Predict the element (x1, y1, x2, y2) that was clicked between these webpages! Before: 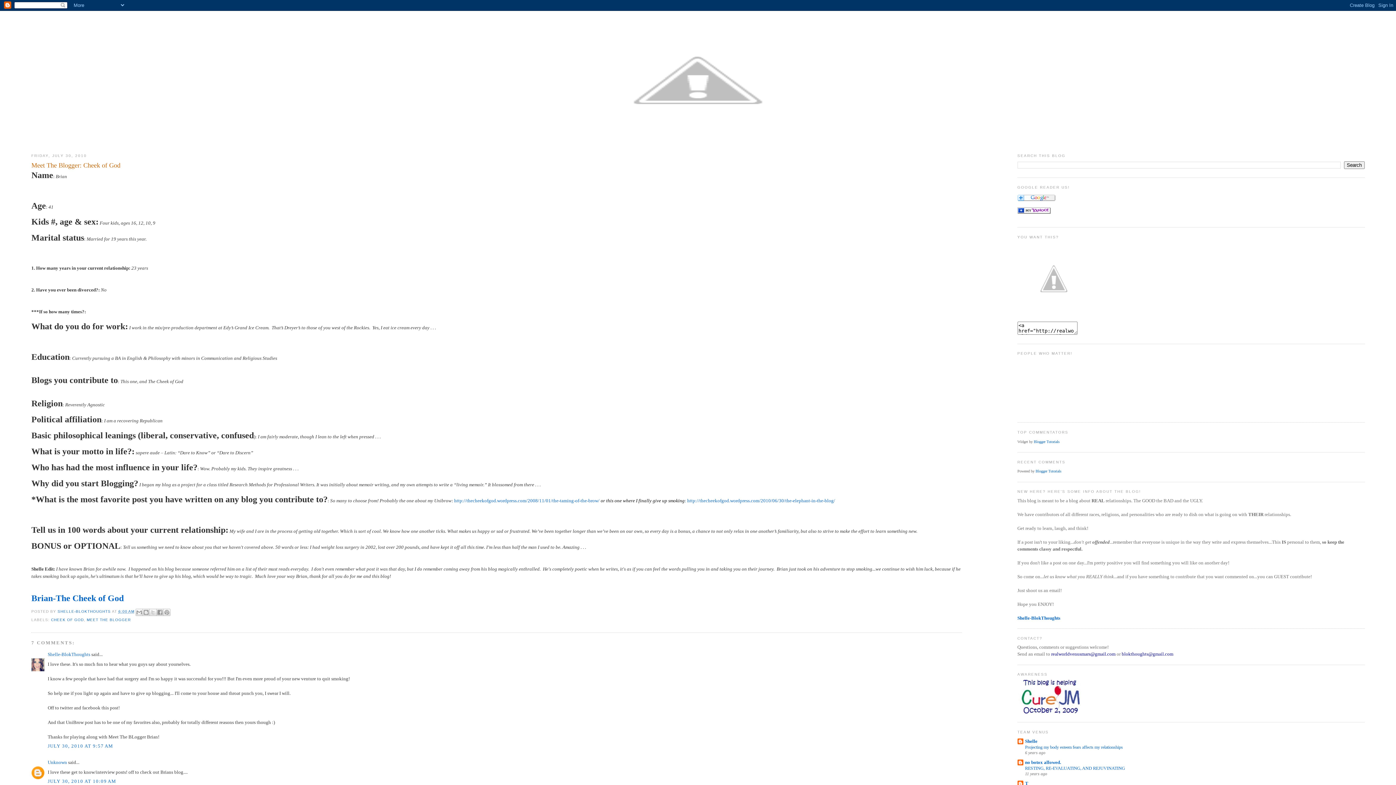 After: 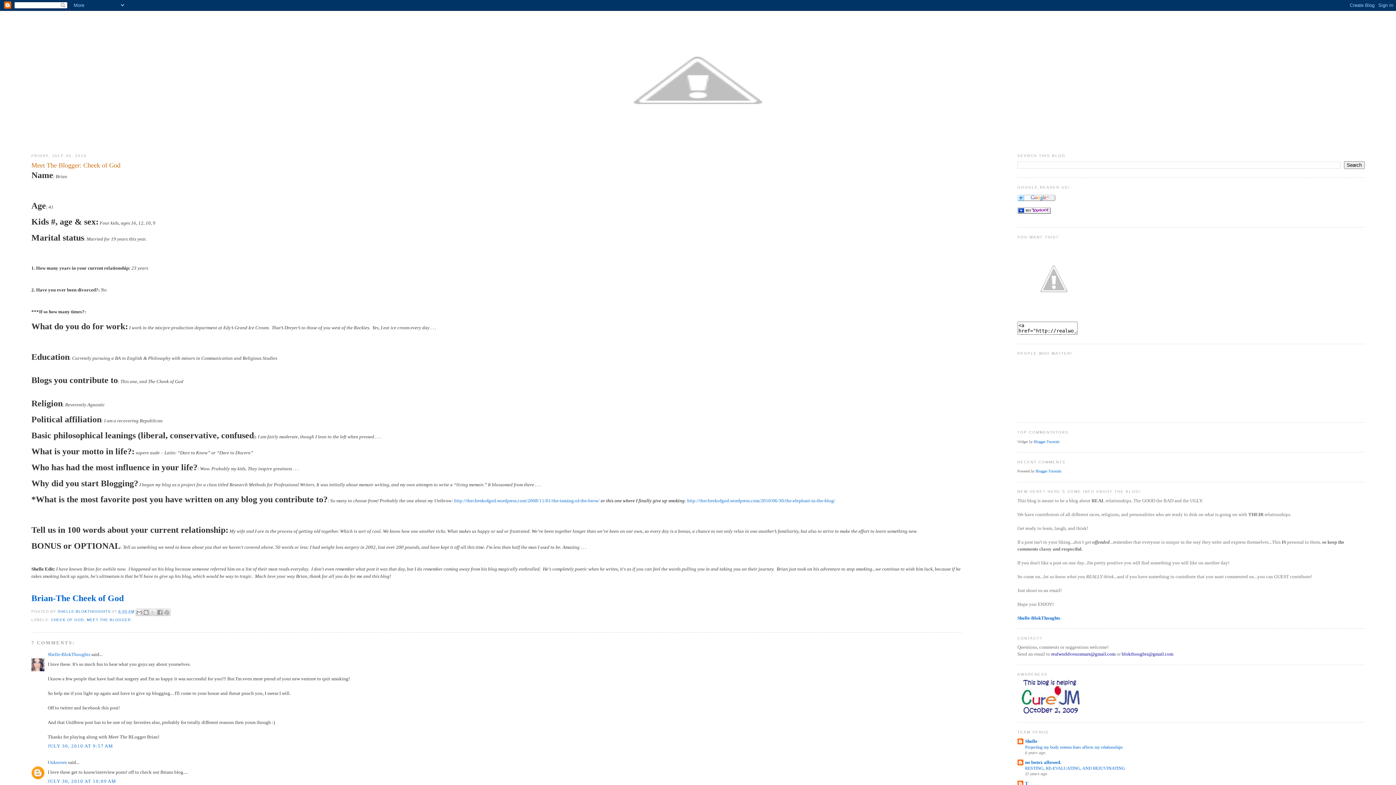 Action: label: 6:00 AM bbox: (118, 610, 134, 614)